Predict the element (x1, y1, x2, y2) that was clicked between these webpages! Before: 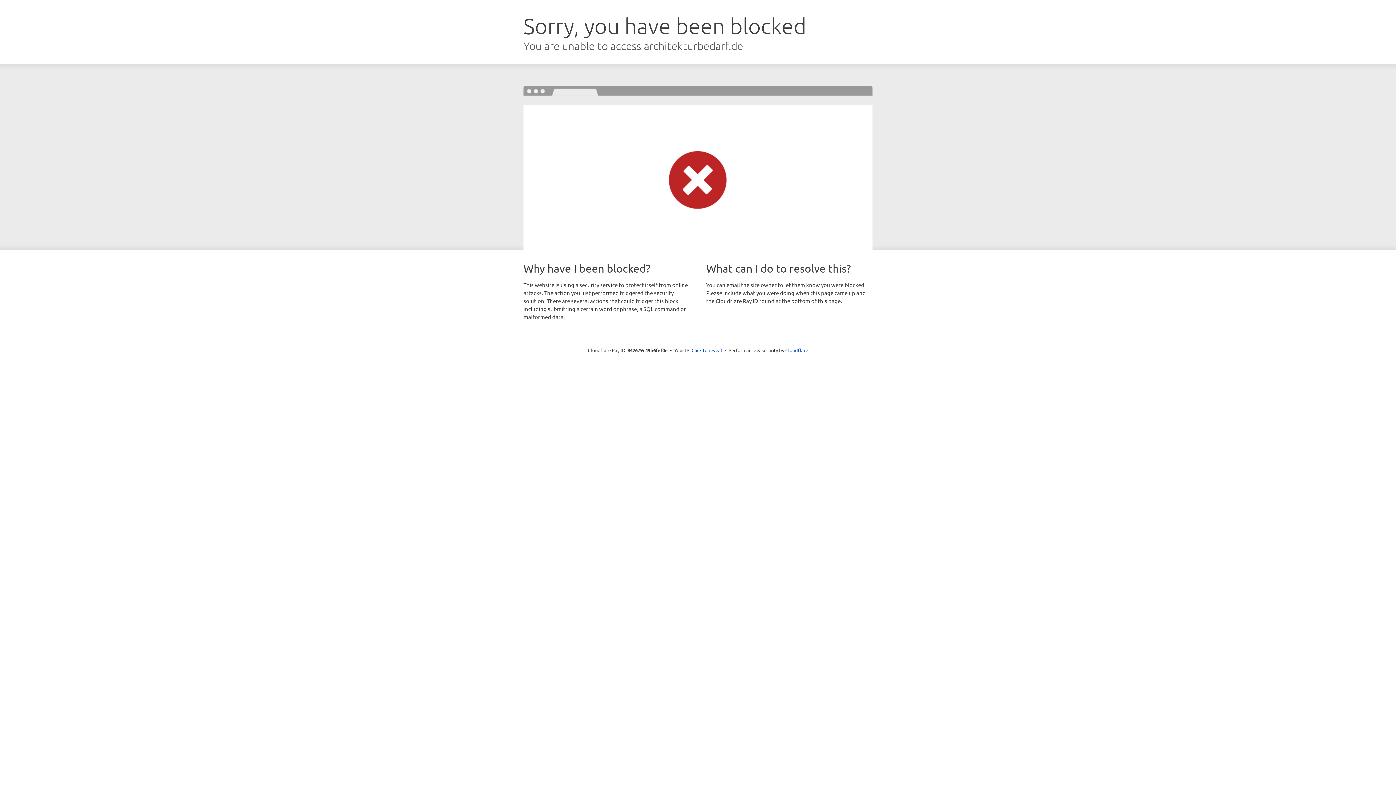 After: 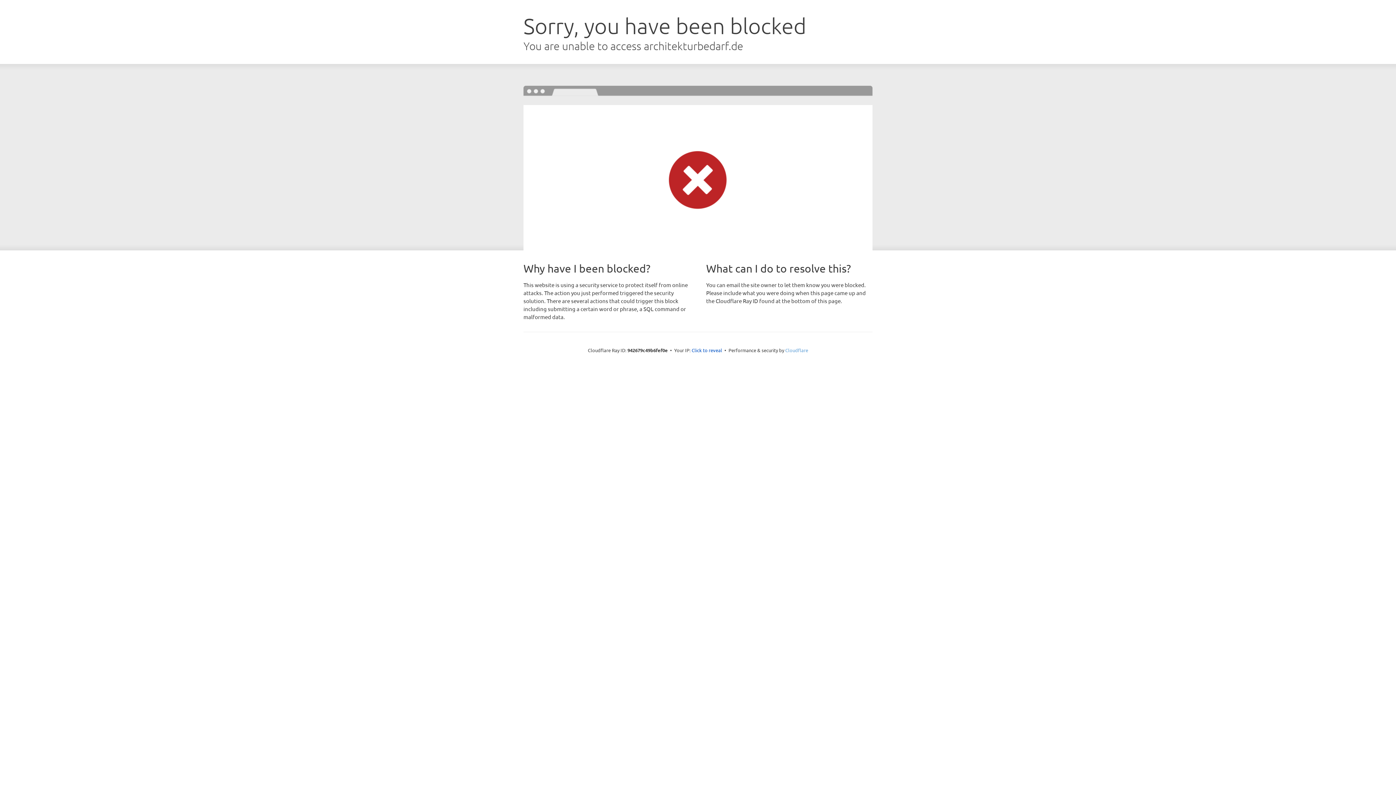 Action: bbox: (785, 347, 808, 353) label: Cloudflare